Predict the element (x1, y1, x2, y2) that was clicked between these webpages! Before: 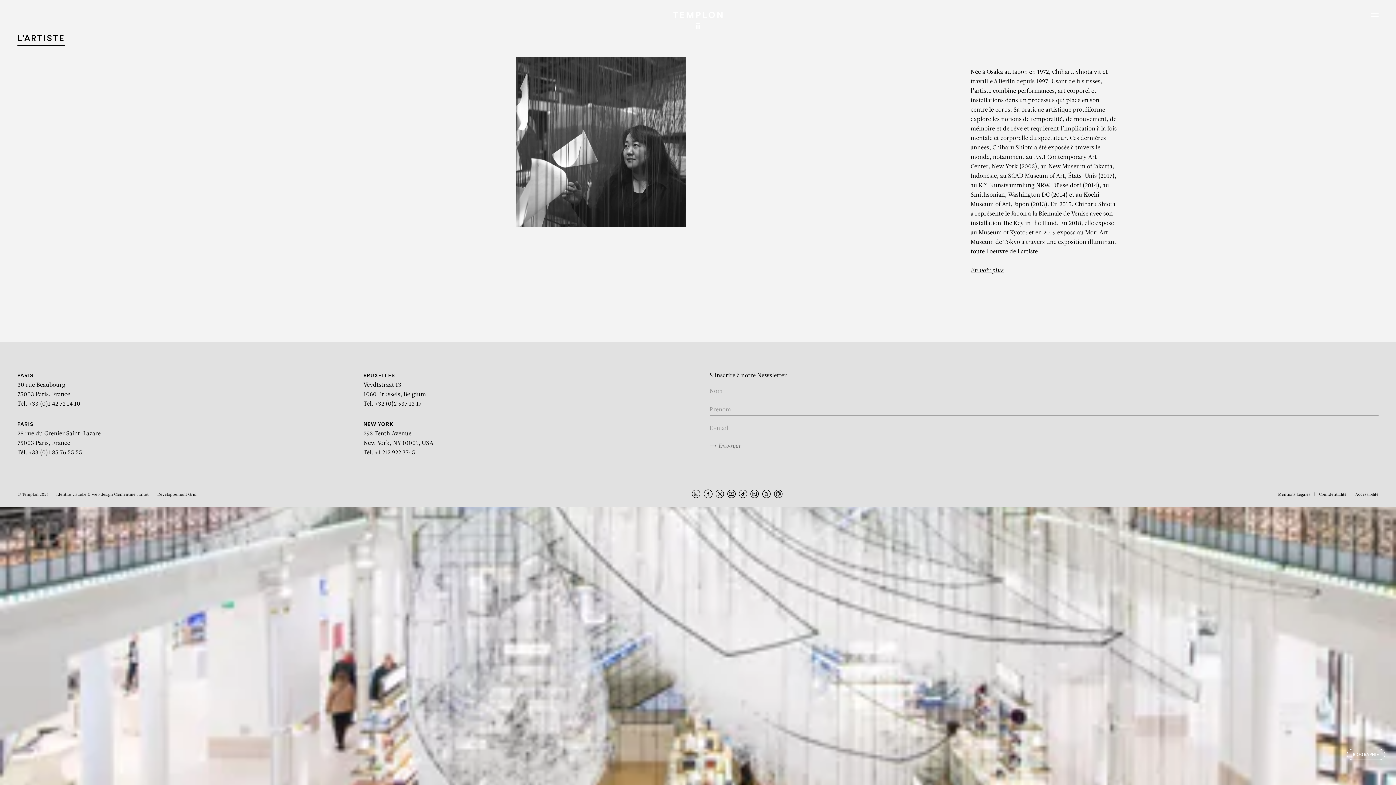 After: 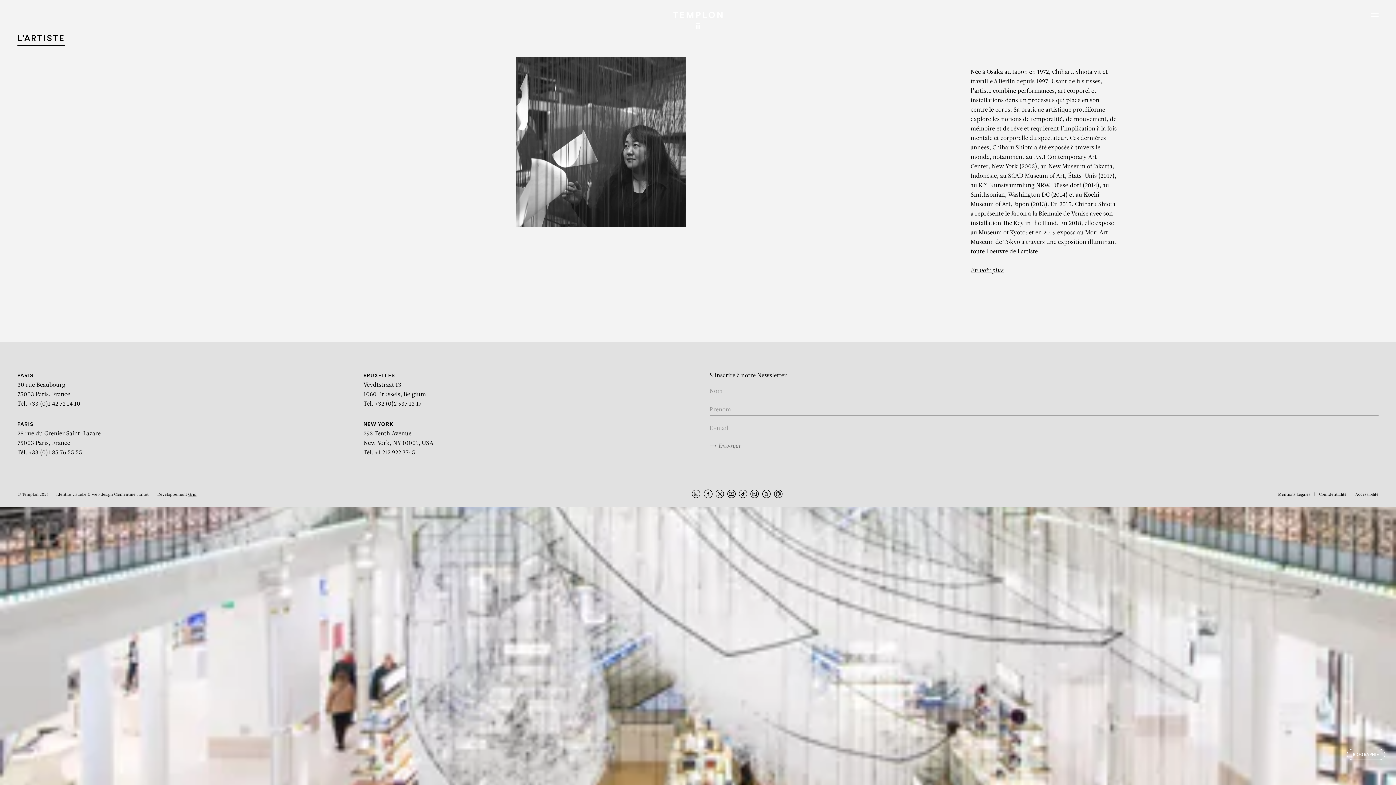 Action: label: Grid bbox: (188, 493, 196, 497)